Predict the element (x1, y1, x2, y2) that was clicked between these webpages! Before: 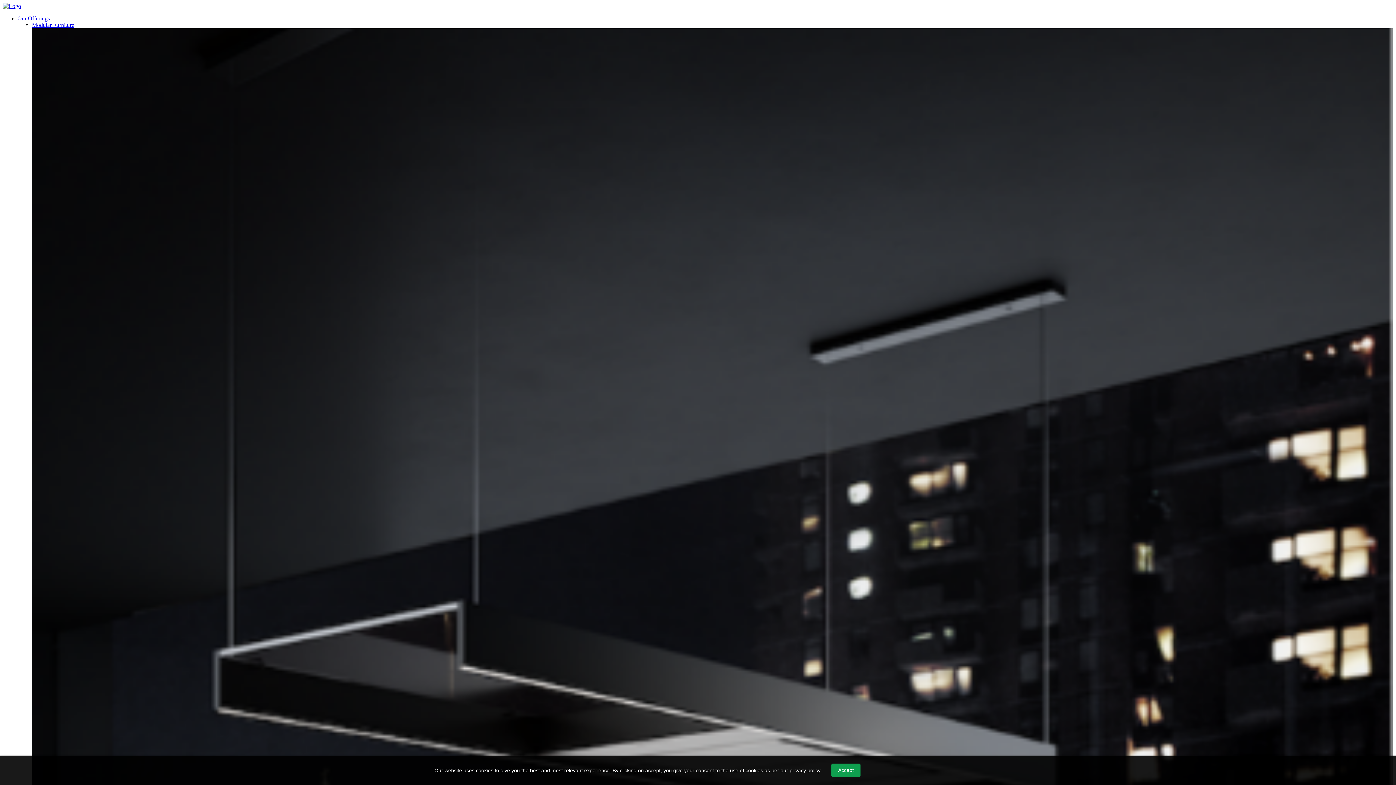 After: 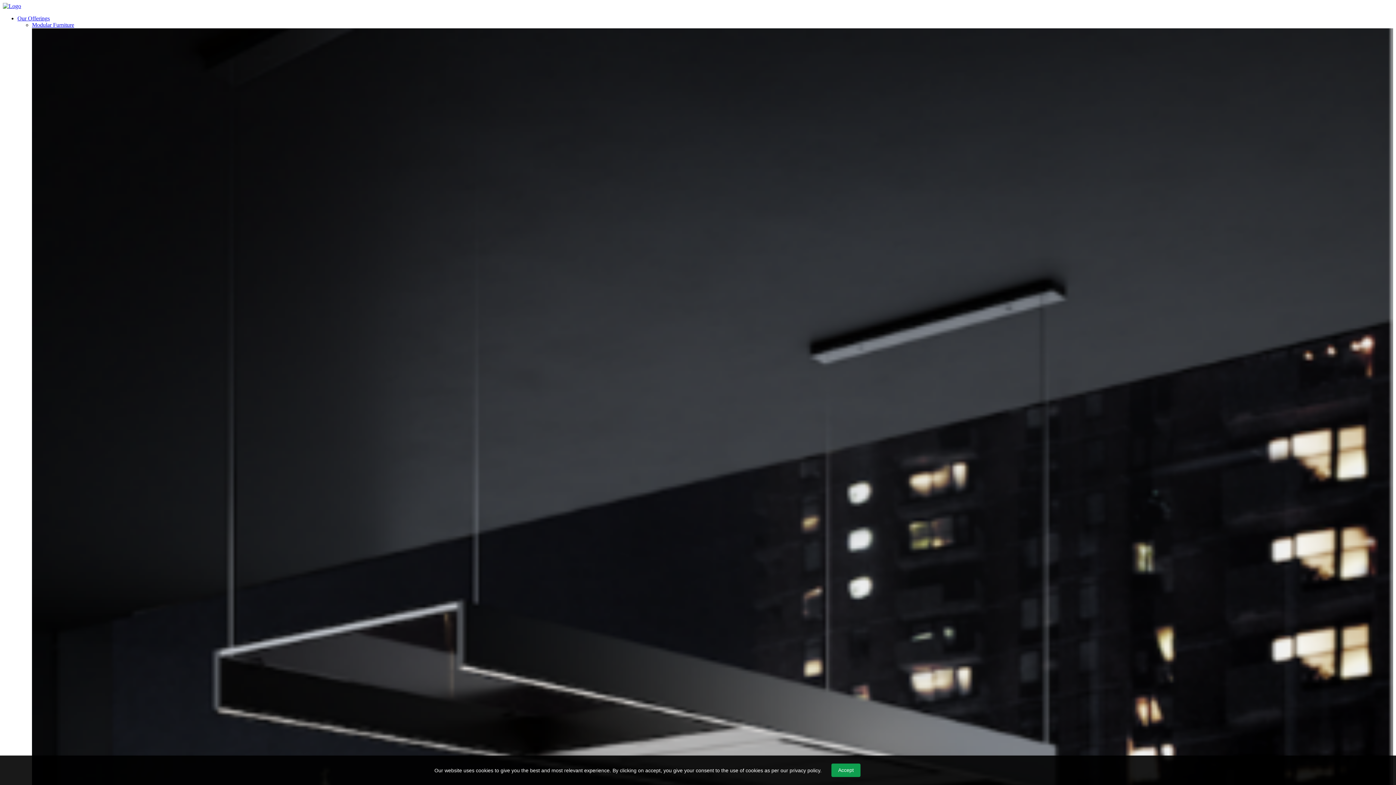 Action: label: Modular Furniture bbox: (32, 21, 74, 28)